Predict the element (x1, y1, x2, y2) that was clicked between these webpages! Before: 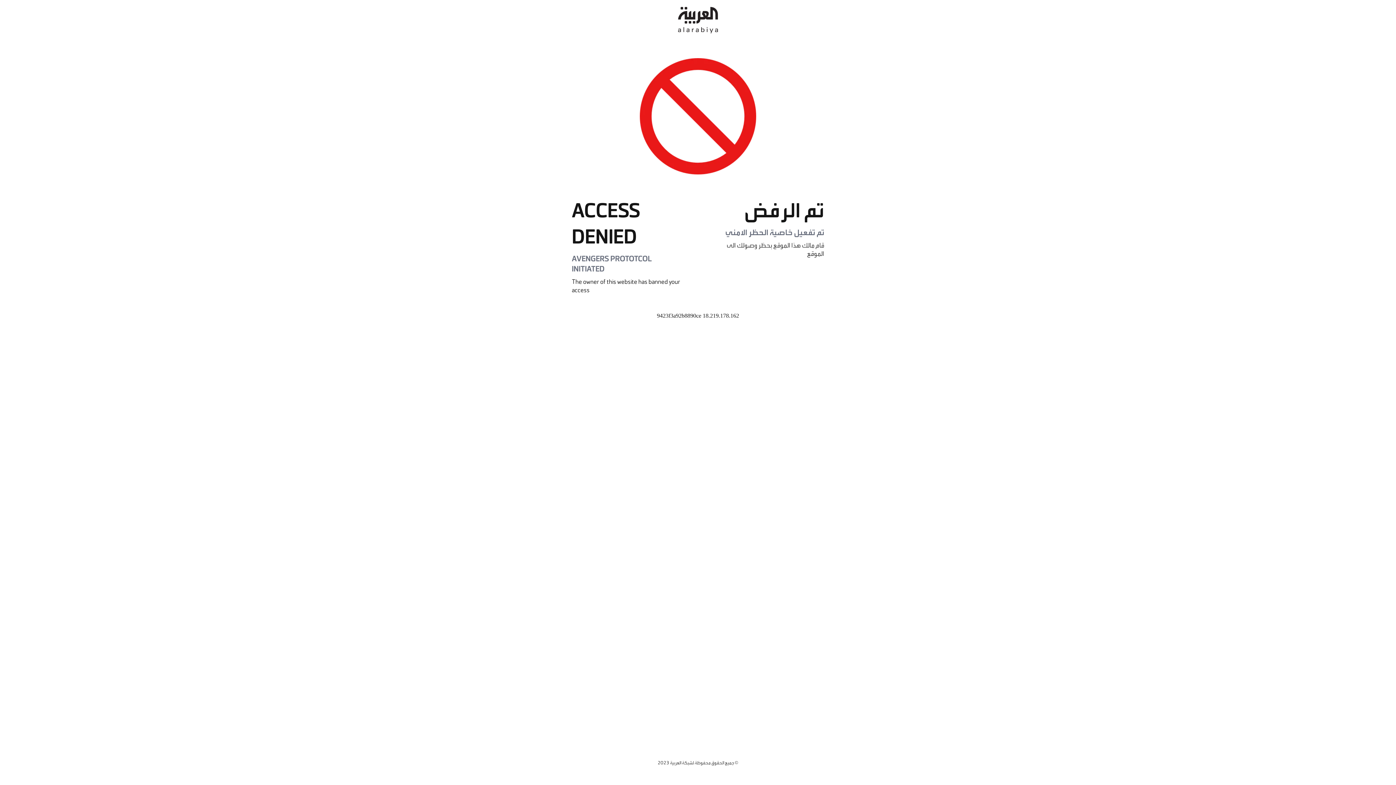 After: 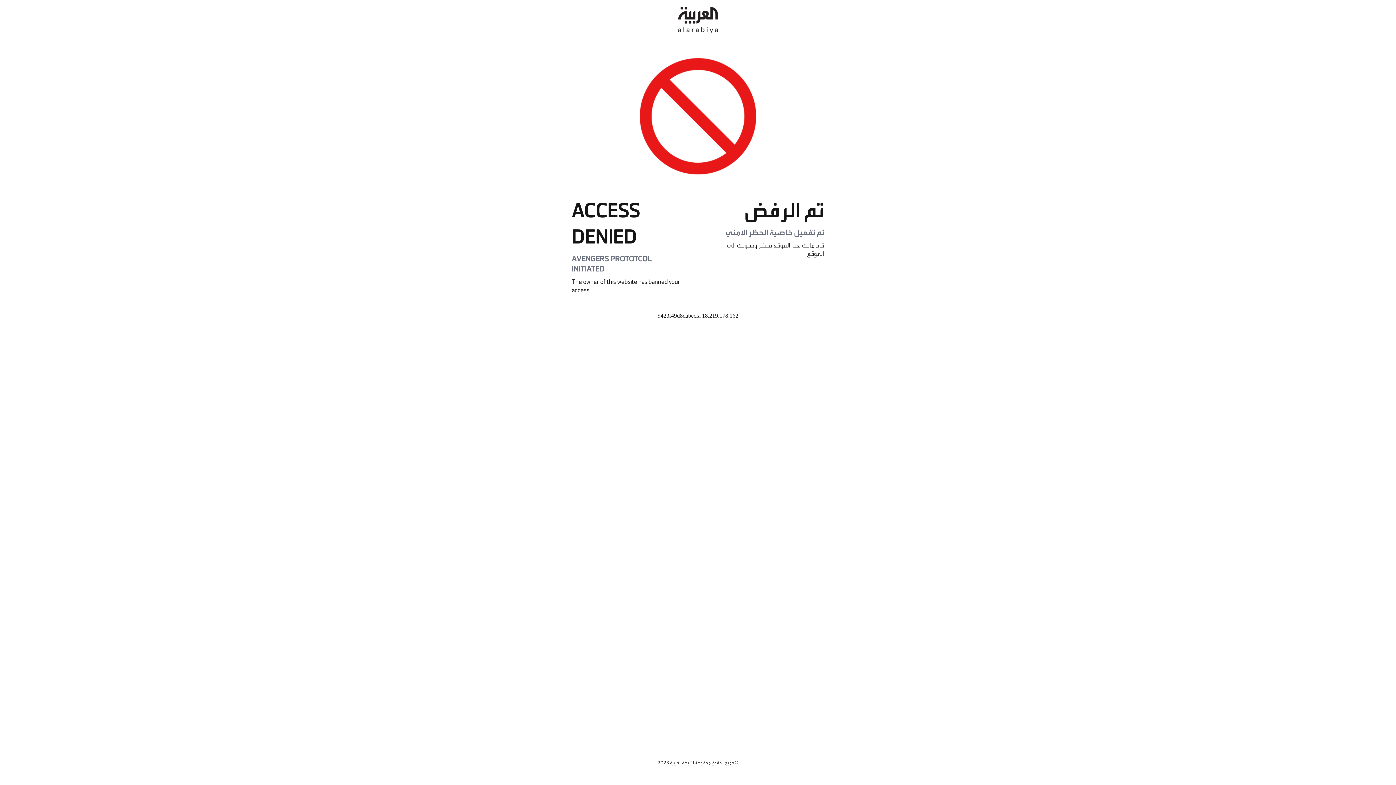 Action: bbox: (678, 0, 718, 40)